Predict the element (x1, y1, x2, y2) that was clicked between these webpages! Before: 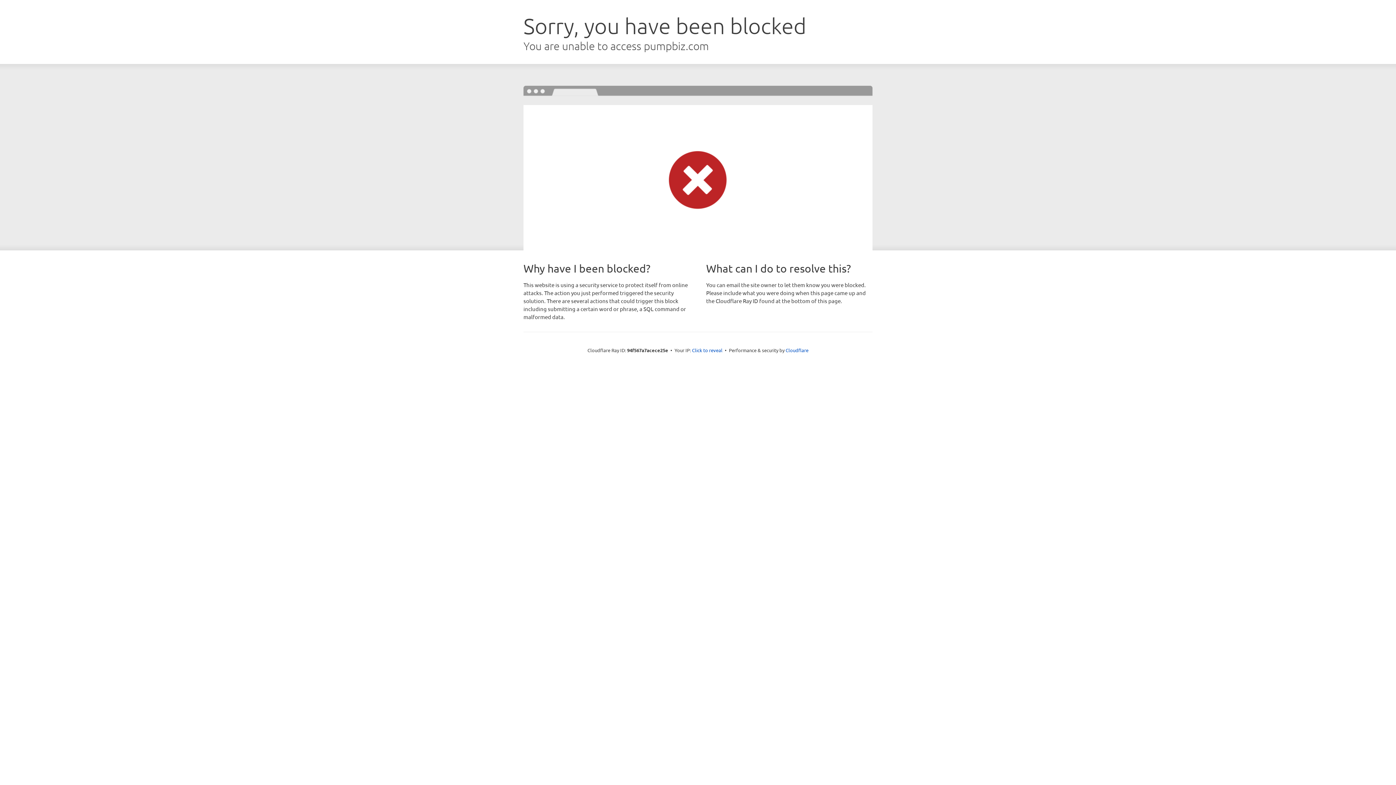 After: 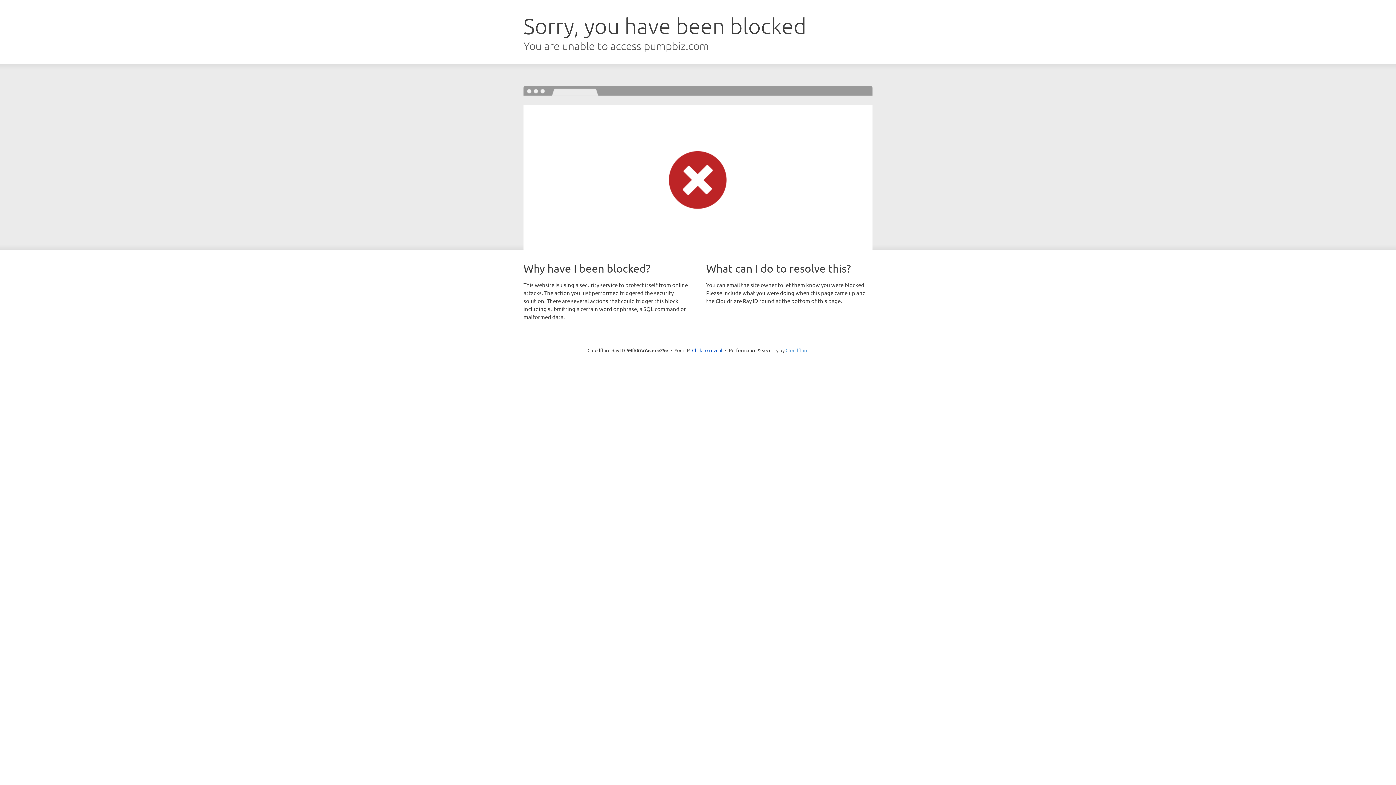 Action: bbox: (785, 347, 808, 353) label: Cloudflare